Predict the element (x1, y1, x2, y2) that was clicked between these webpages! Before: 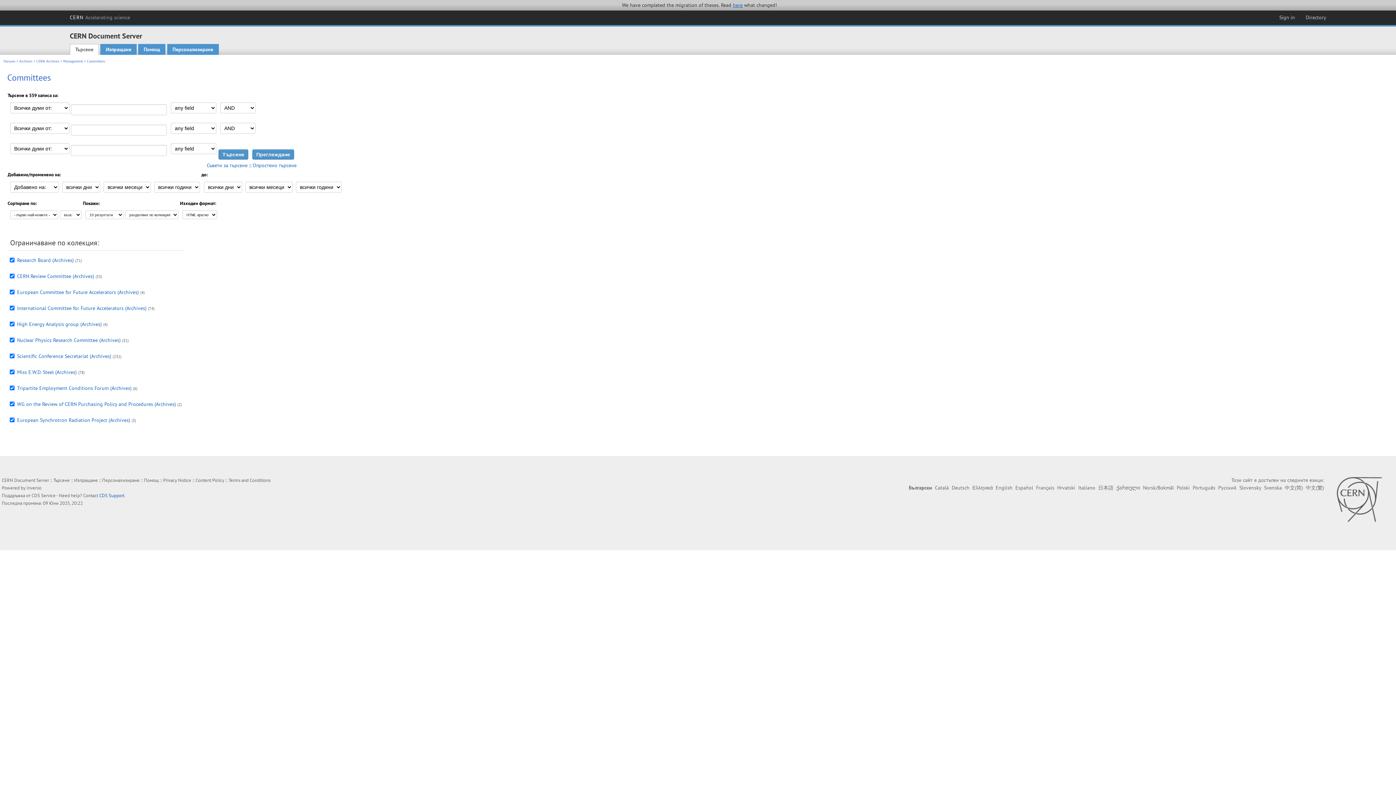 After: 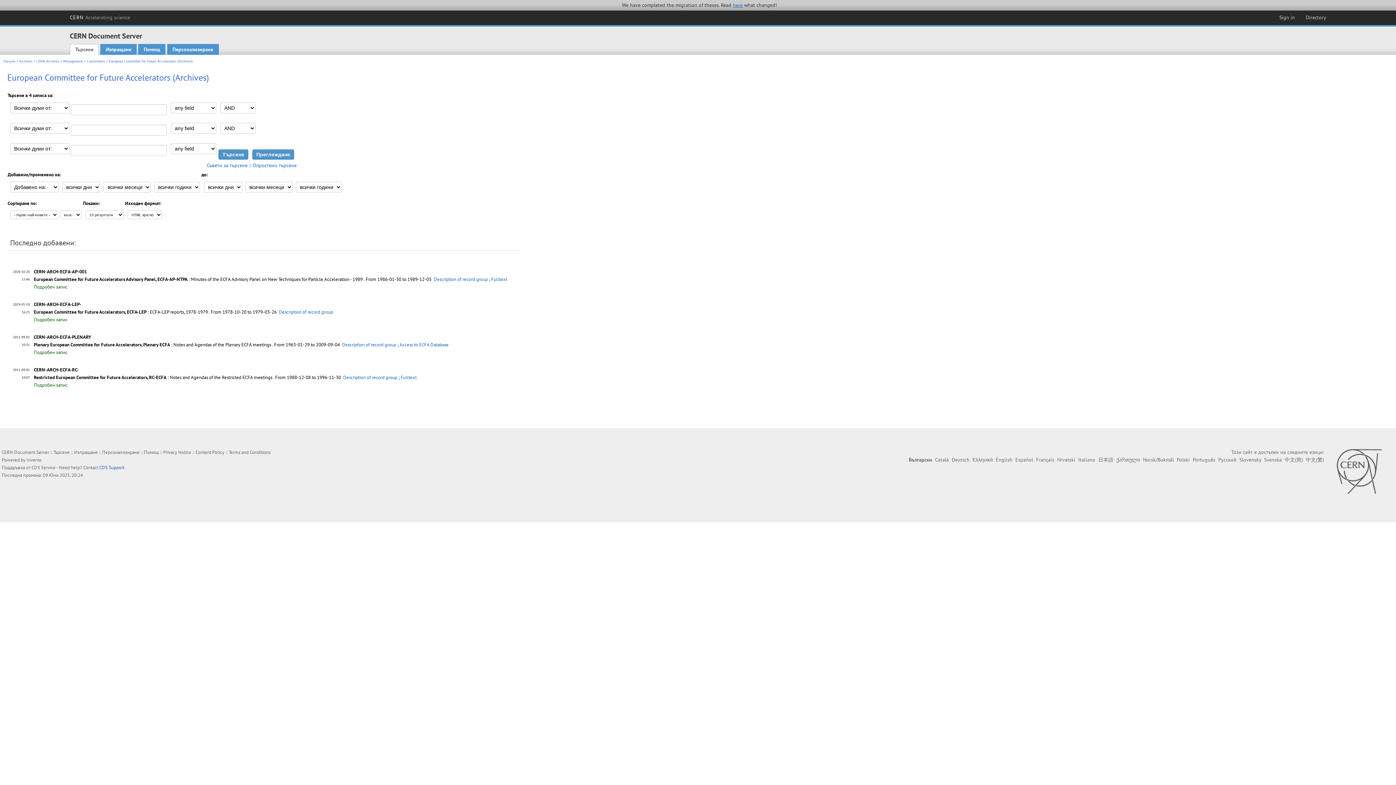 Action: label: European Committee for Future Accelerators (Archives) bbox: (17, 289, 138, 295)